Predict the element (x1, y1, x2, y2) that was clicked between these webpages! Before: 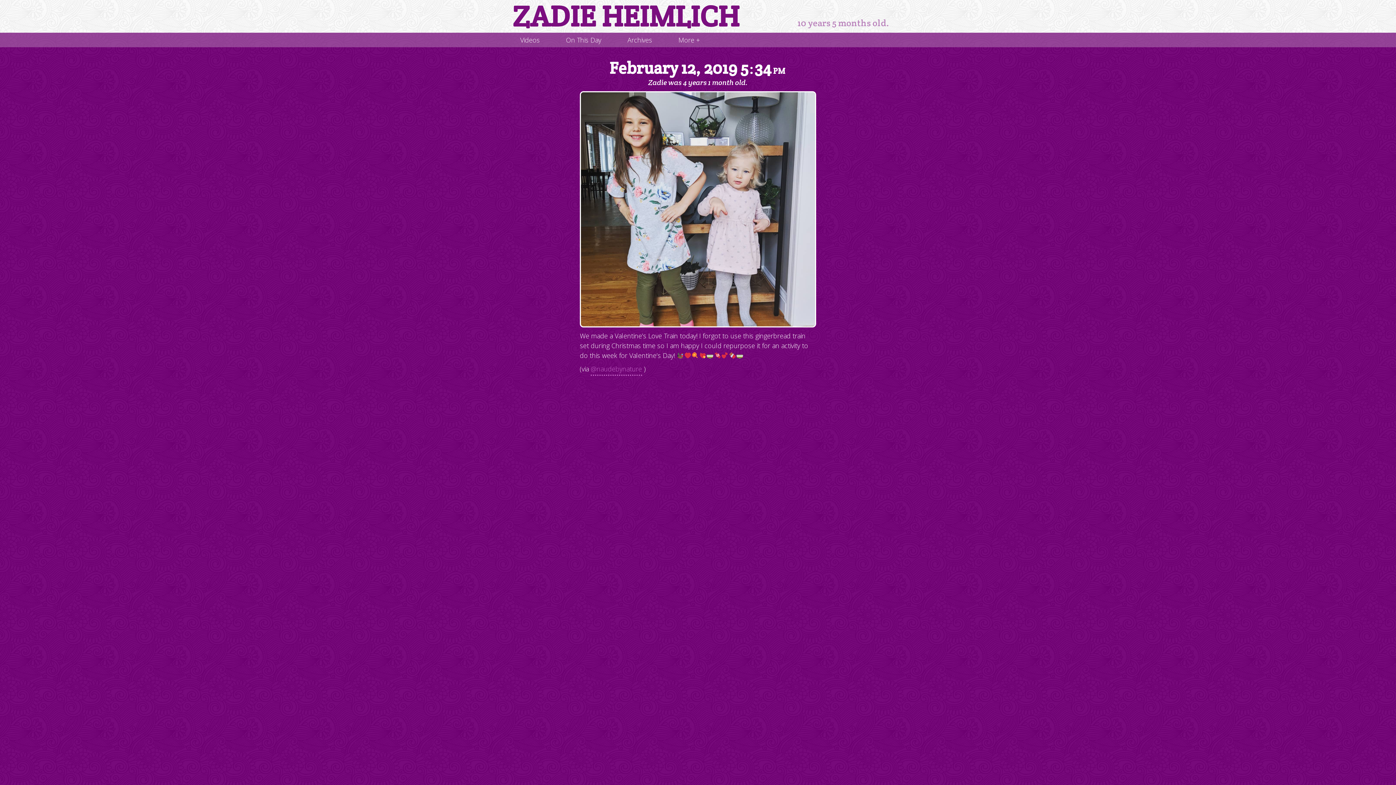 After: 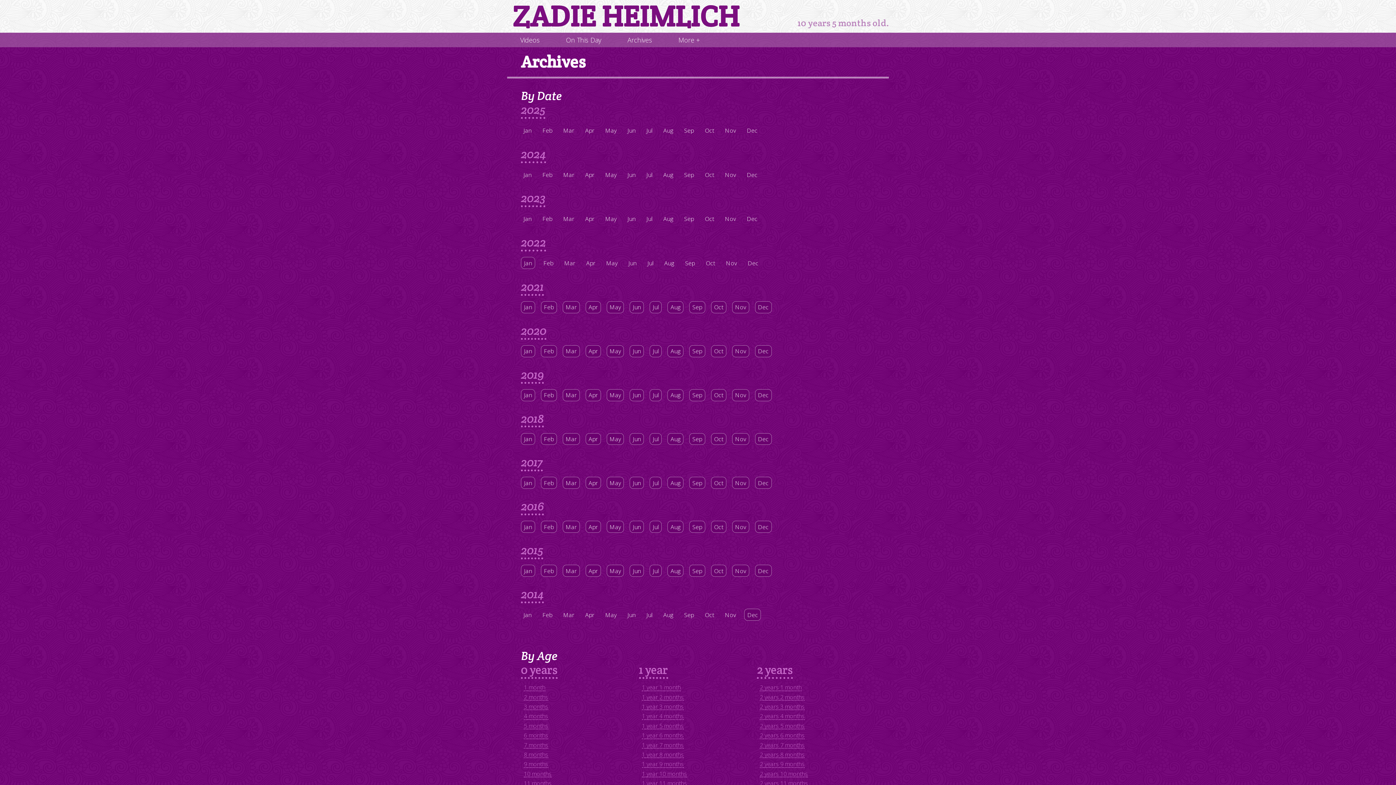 Action: label: Archives bbox: (614, 32, 665, 47)